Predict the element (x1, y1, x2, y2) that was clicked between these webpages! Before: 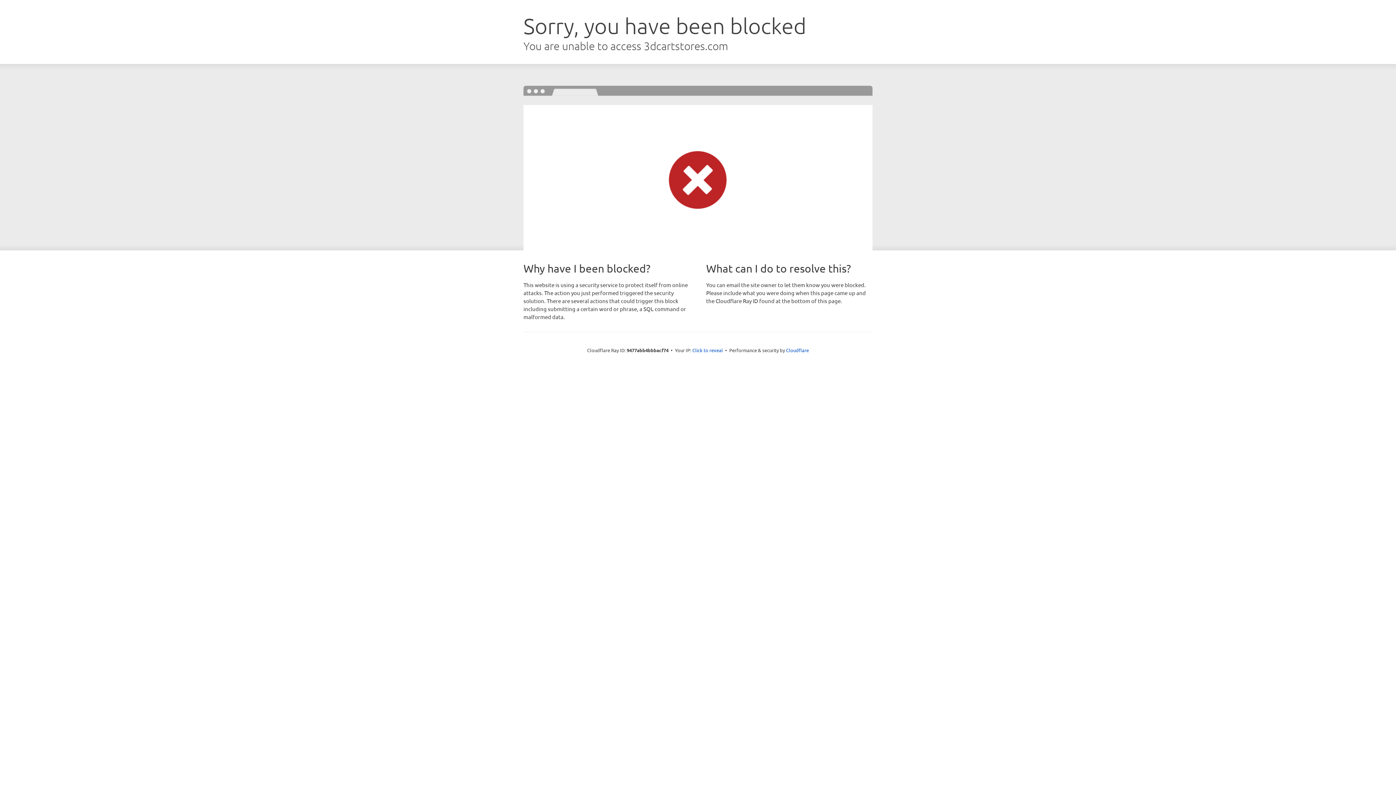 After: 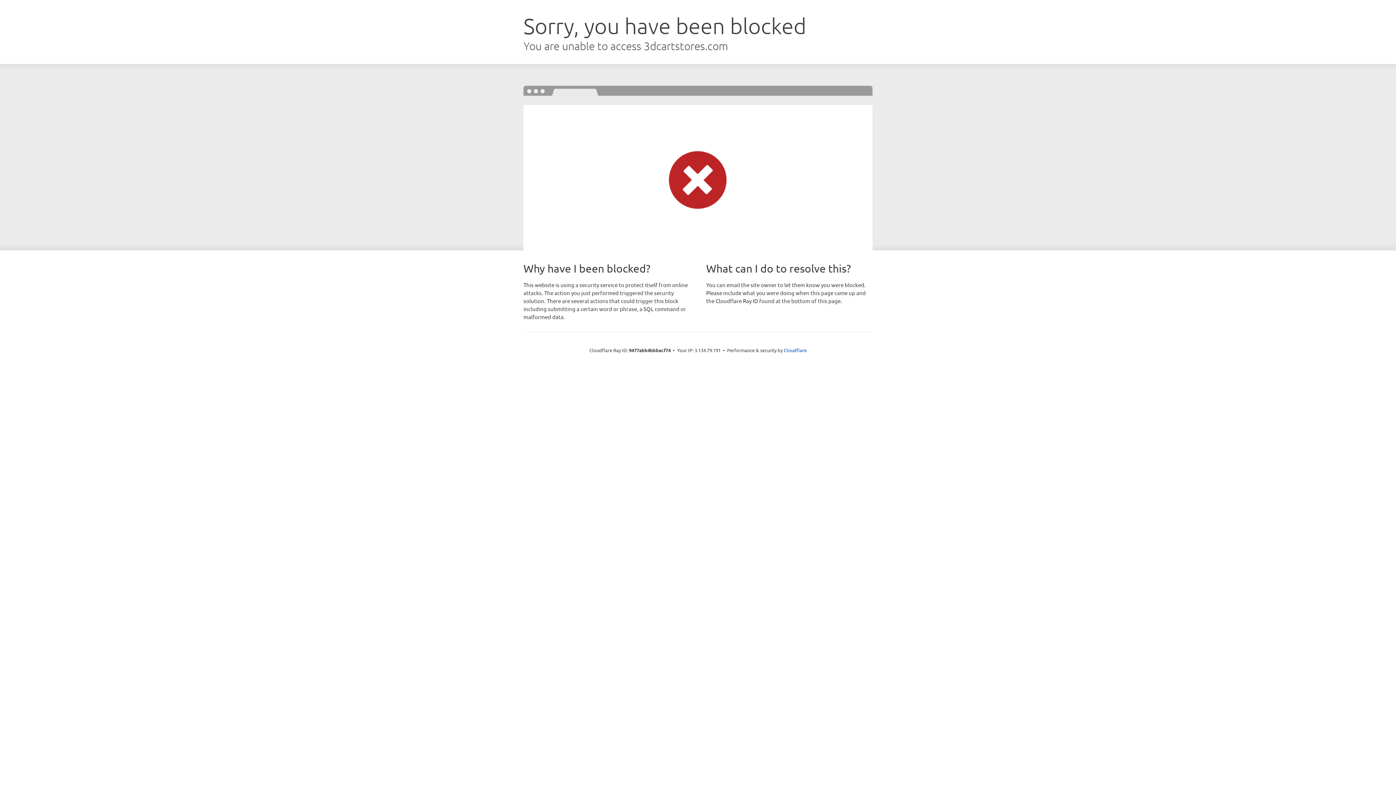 Action: label: Click to reveal bbox: (692, 346, 723, 353)